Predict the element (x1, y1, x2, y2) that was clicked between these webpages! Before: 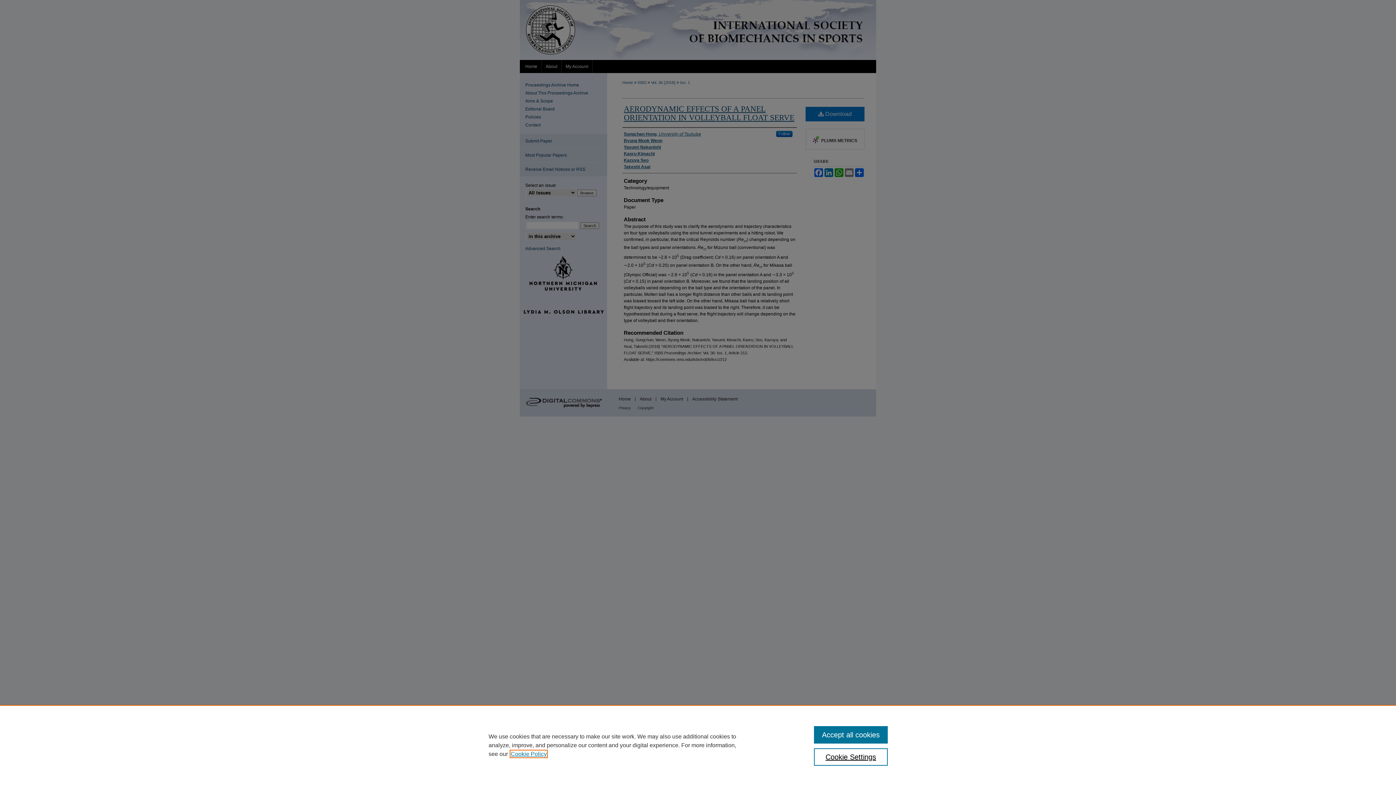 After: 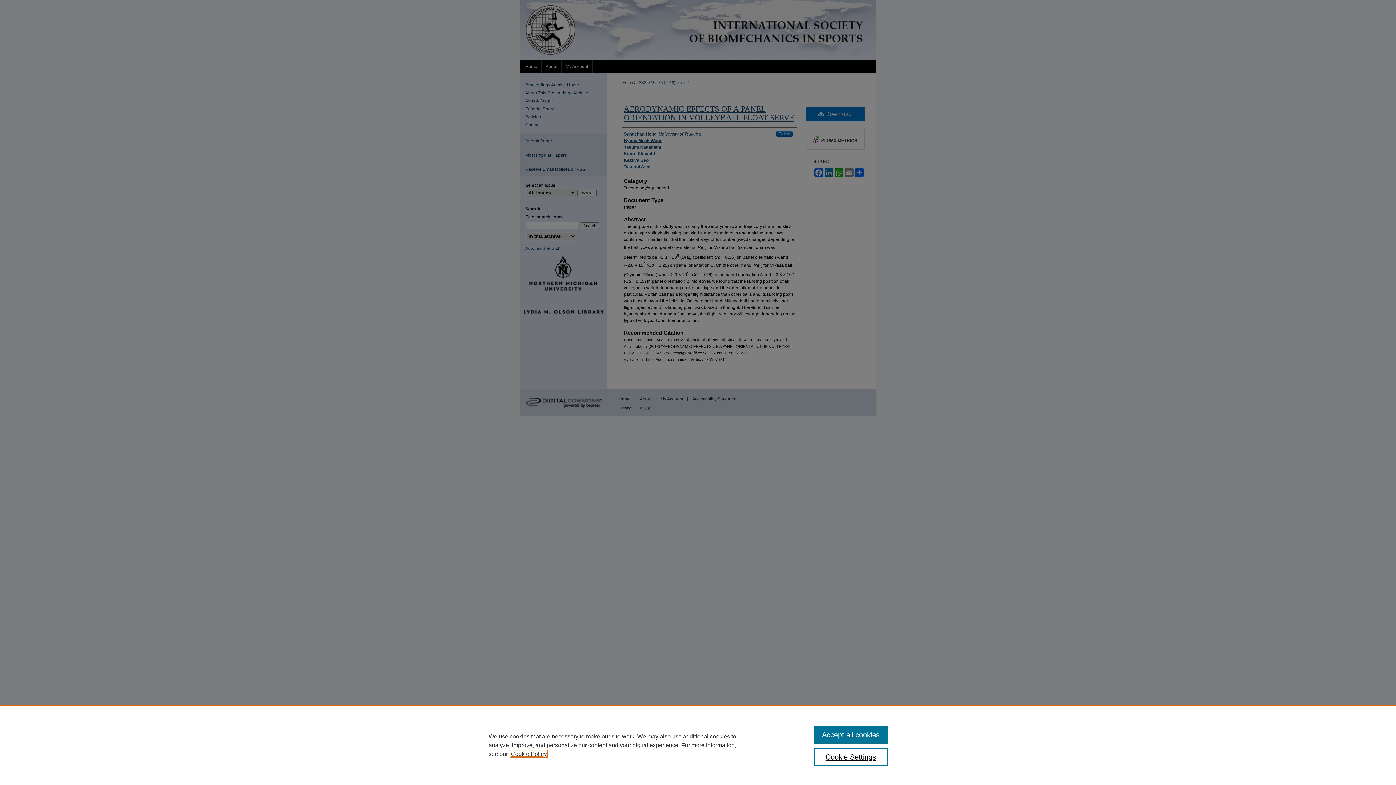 Action: bbox: (510, 751, 546, 757) label: , opens in a new tab